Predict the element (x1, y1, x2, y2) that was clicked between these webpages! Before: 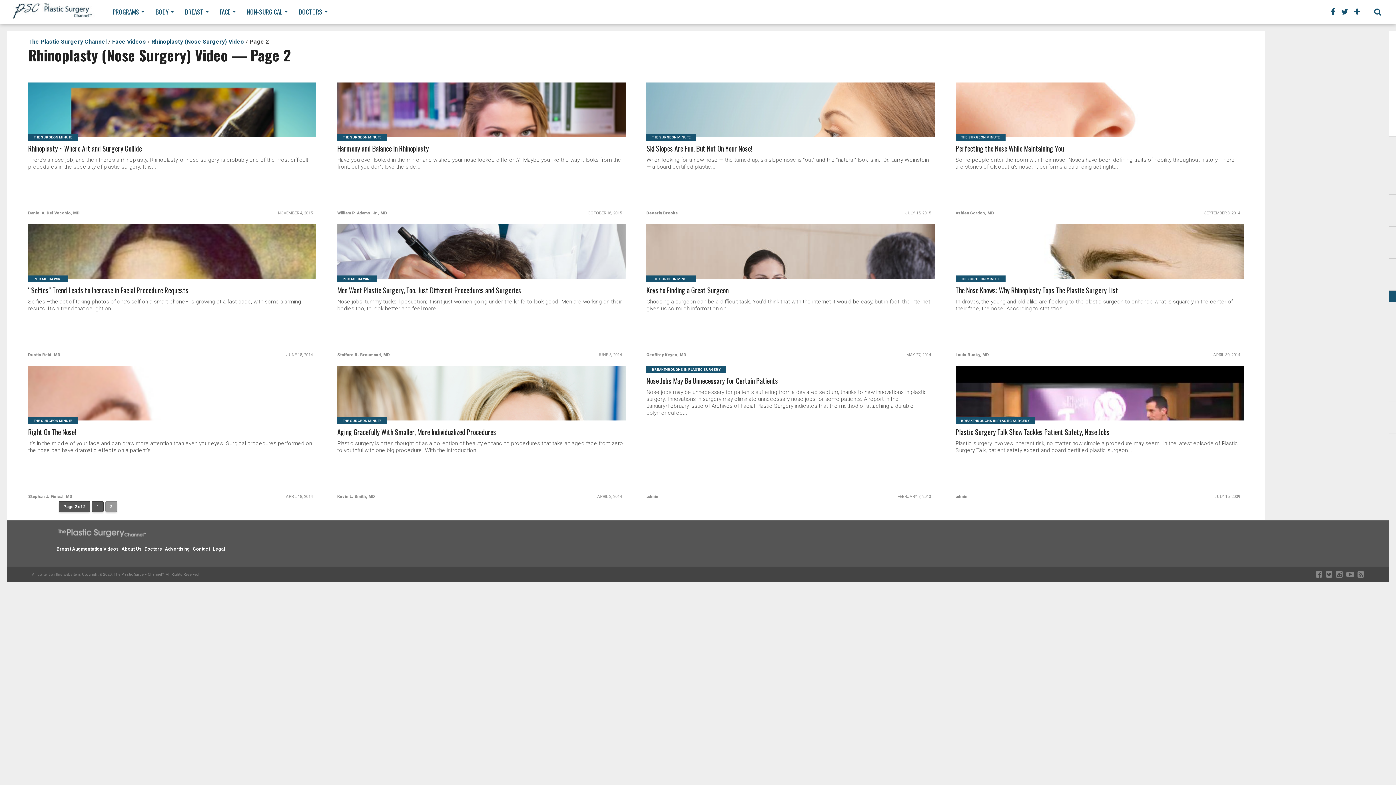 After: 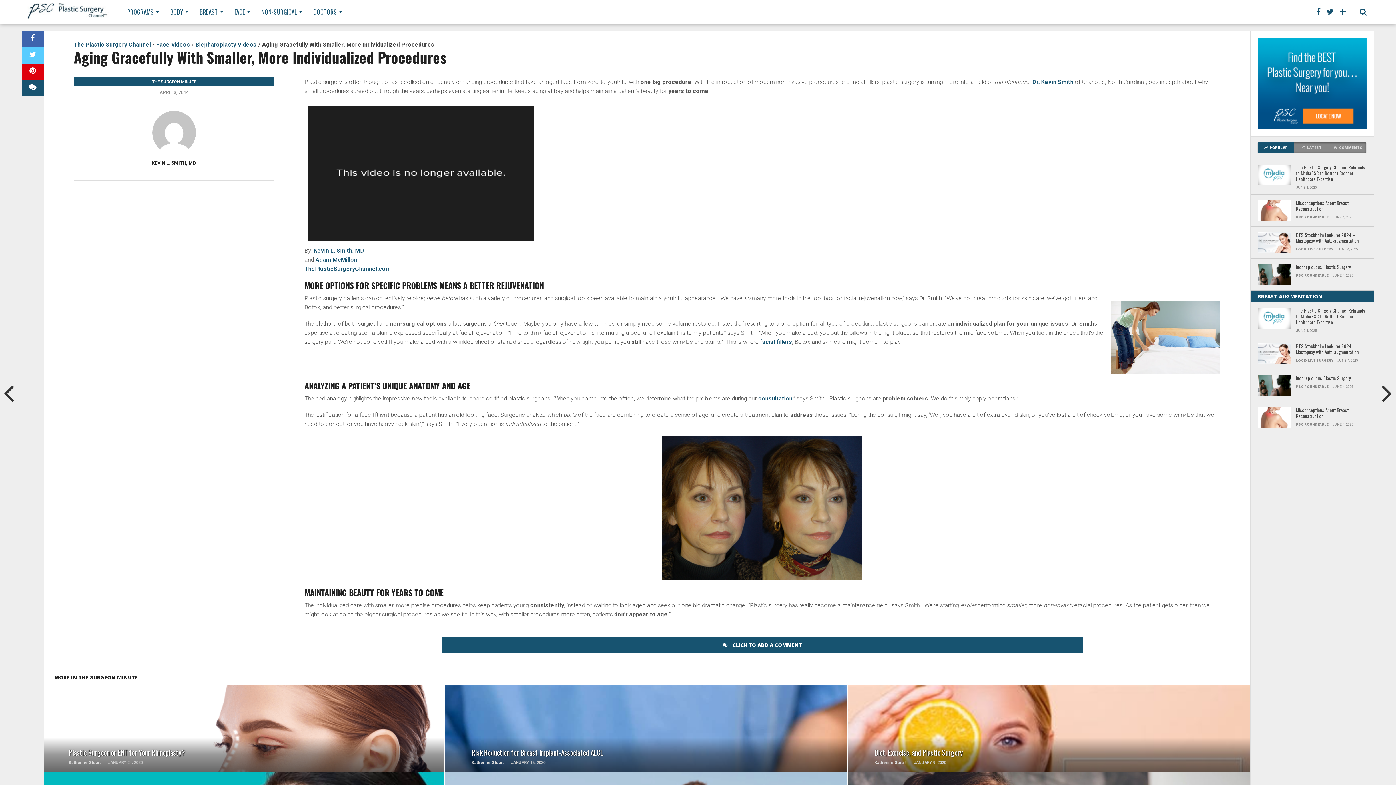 Action: bbox: (461, 382, 501, 389) label: SEE VIDEO